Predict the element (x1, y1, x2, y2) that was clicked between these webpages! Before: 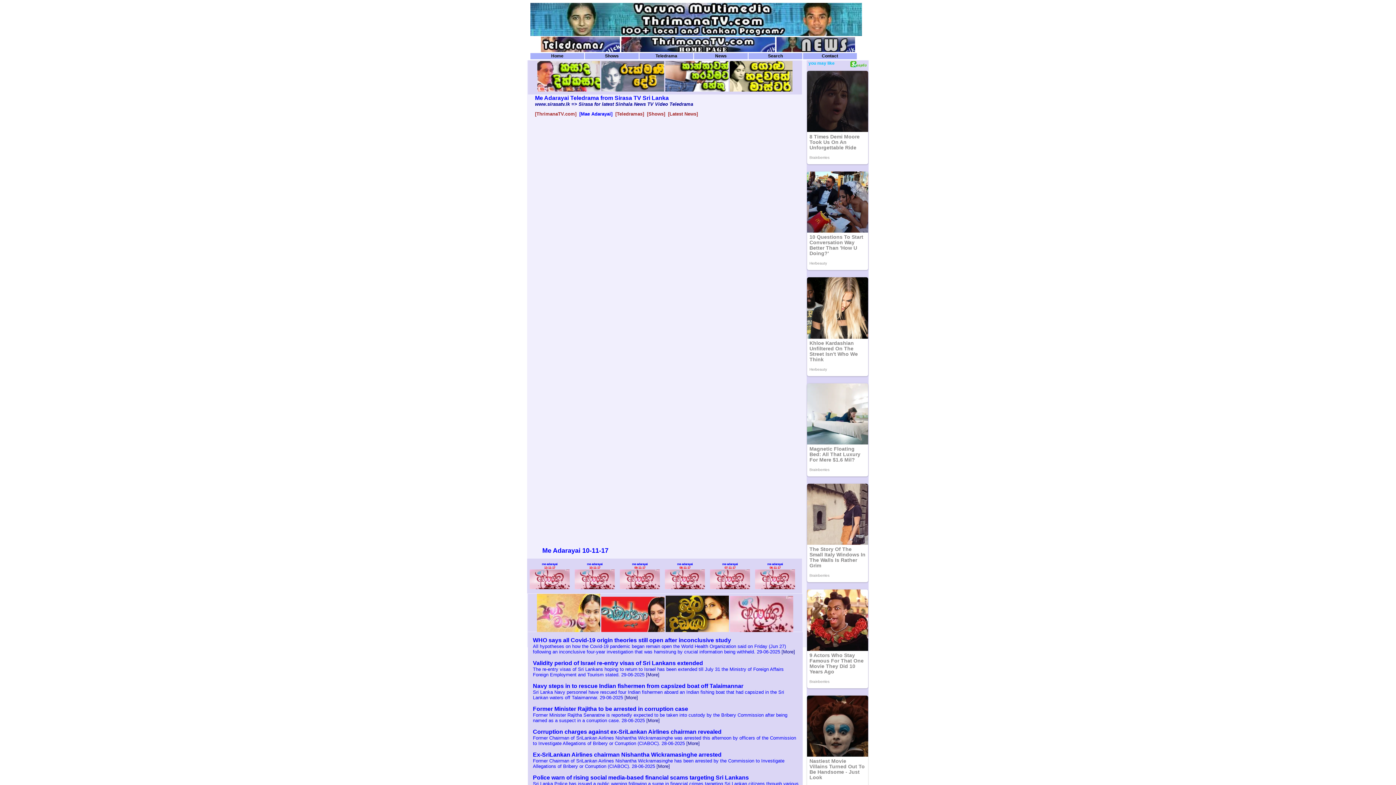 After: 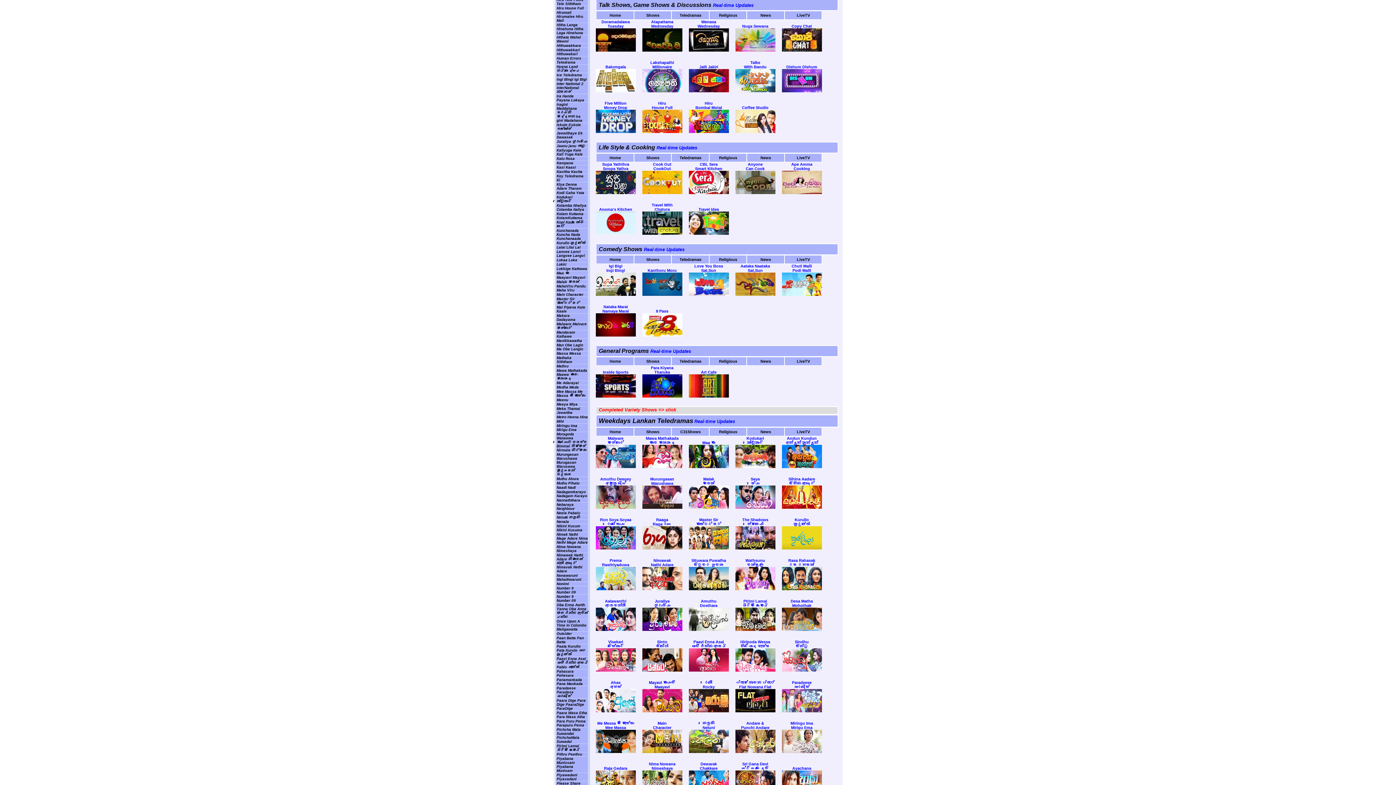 Action: bbox: (647, 109, 668, 116) label: [Shows]  